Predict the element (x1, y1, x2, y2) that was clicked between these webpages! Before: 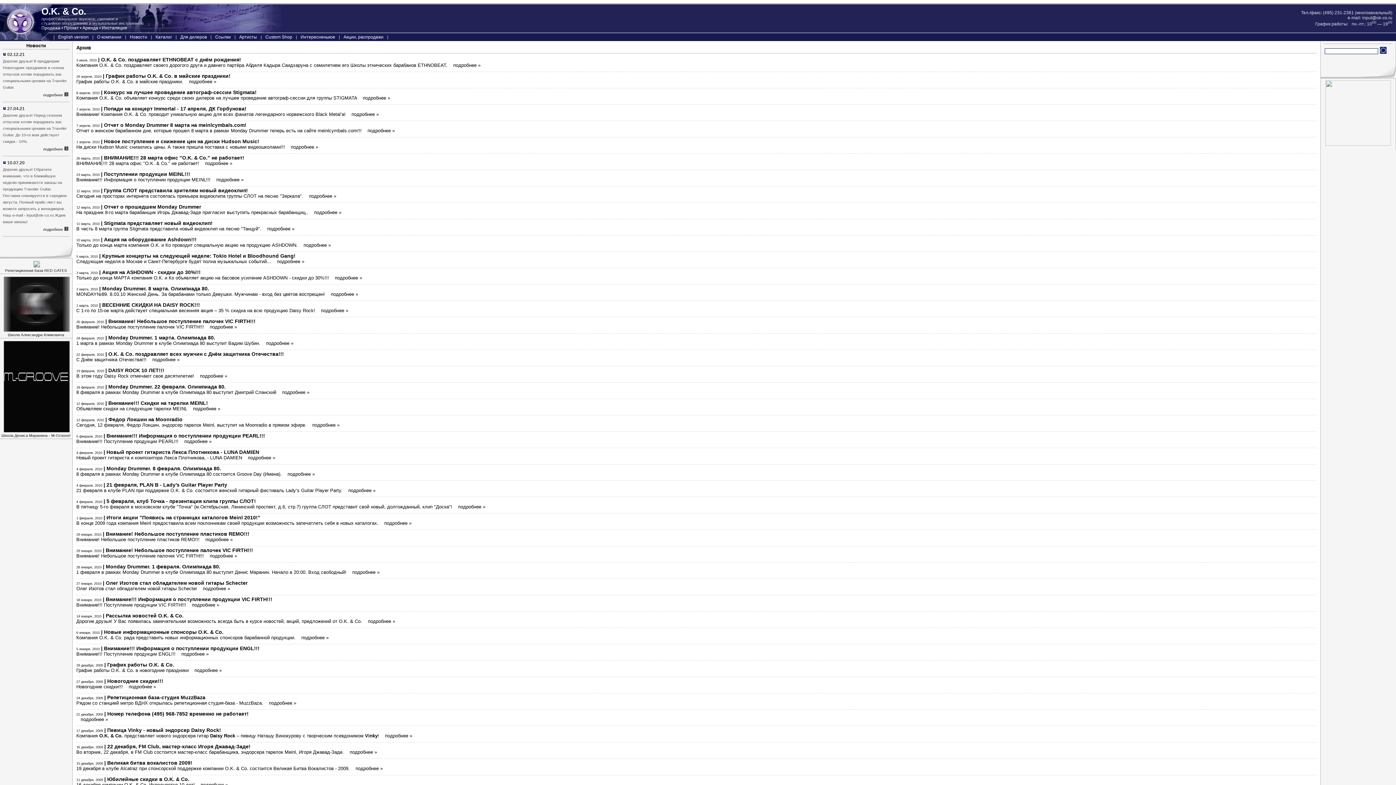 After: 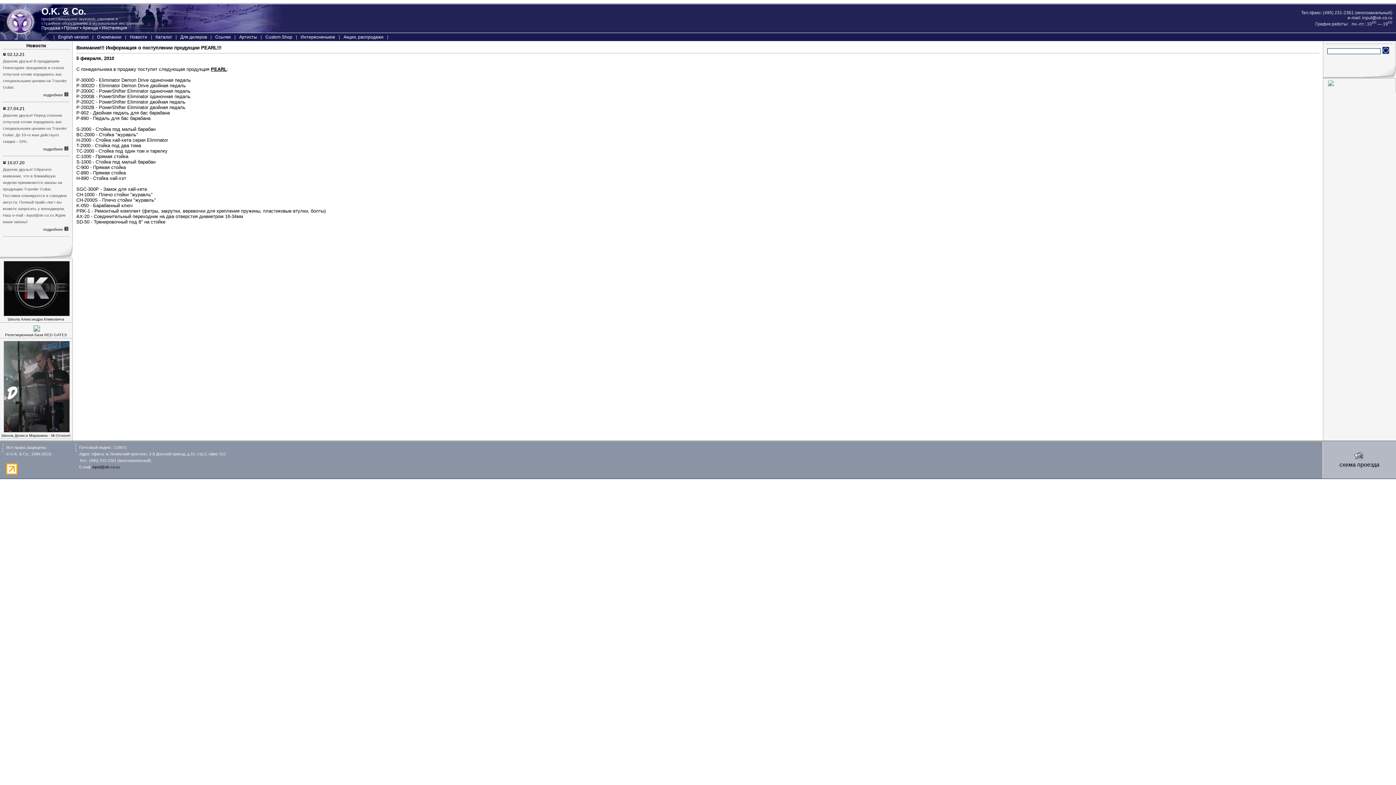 Action: bbox: (184, 438, 211, 444) label: подробнее »